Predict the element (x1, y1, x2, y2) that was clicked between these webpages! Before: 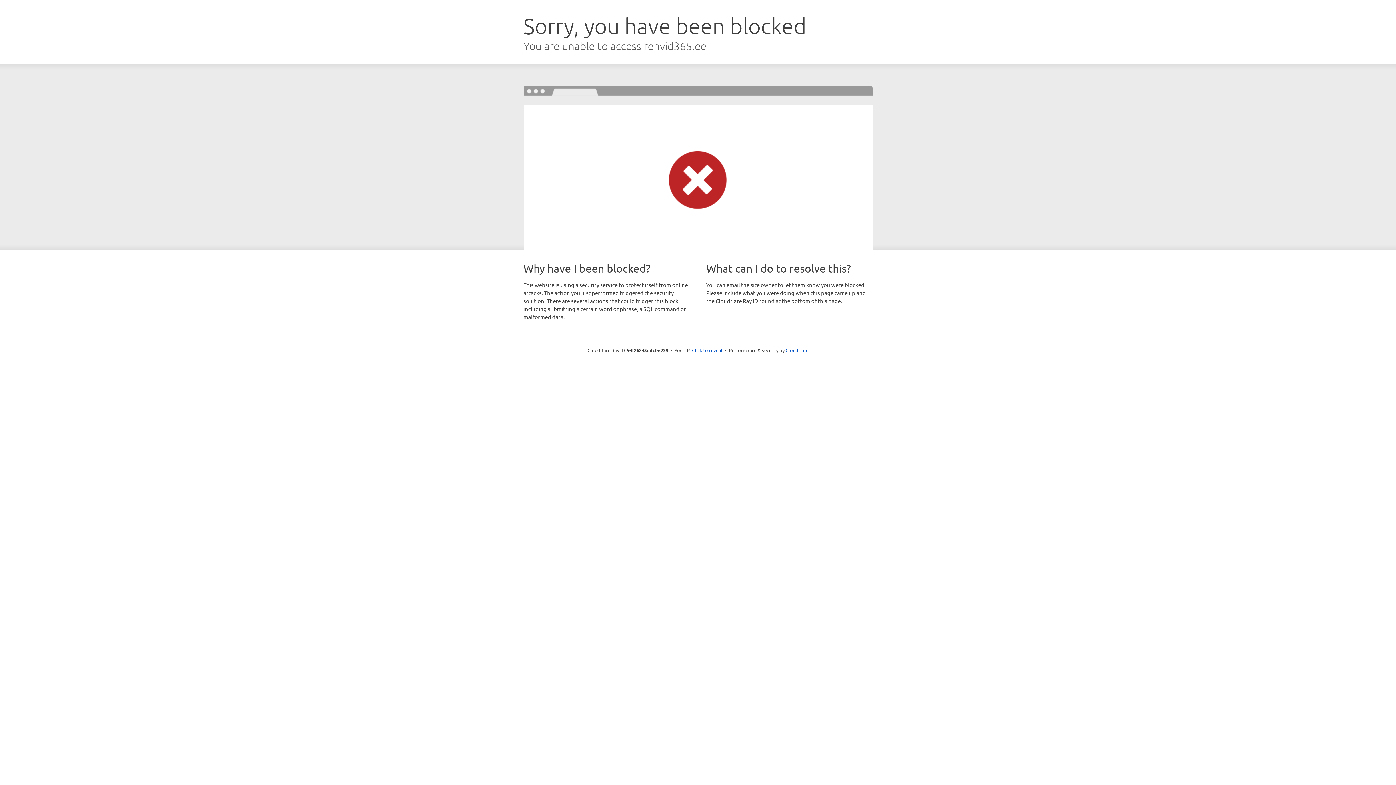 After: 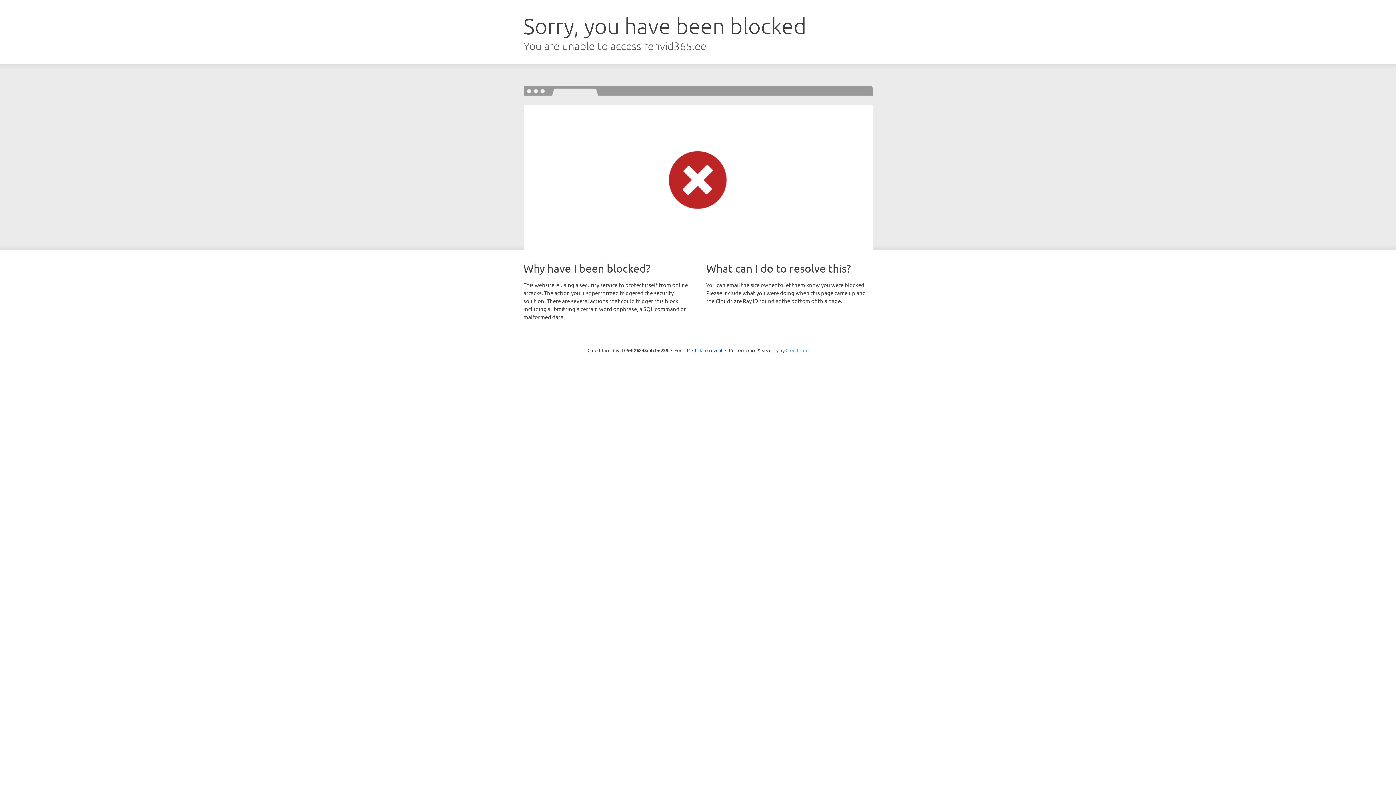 Action: bbox: (785, 347, 808, 353) label: Cloudflare